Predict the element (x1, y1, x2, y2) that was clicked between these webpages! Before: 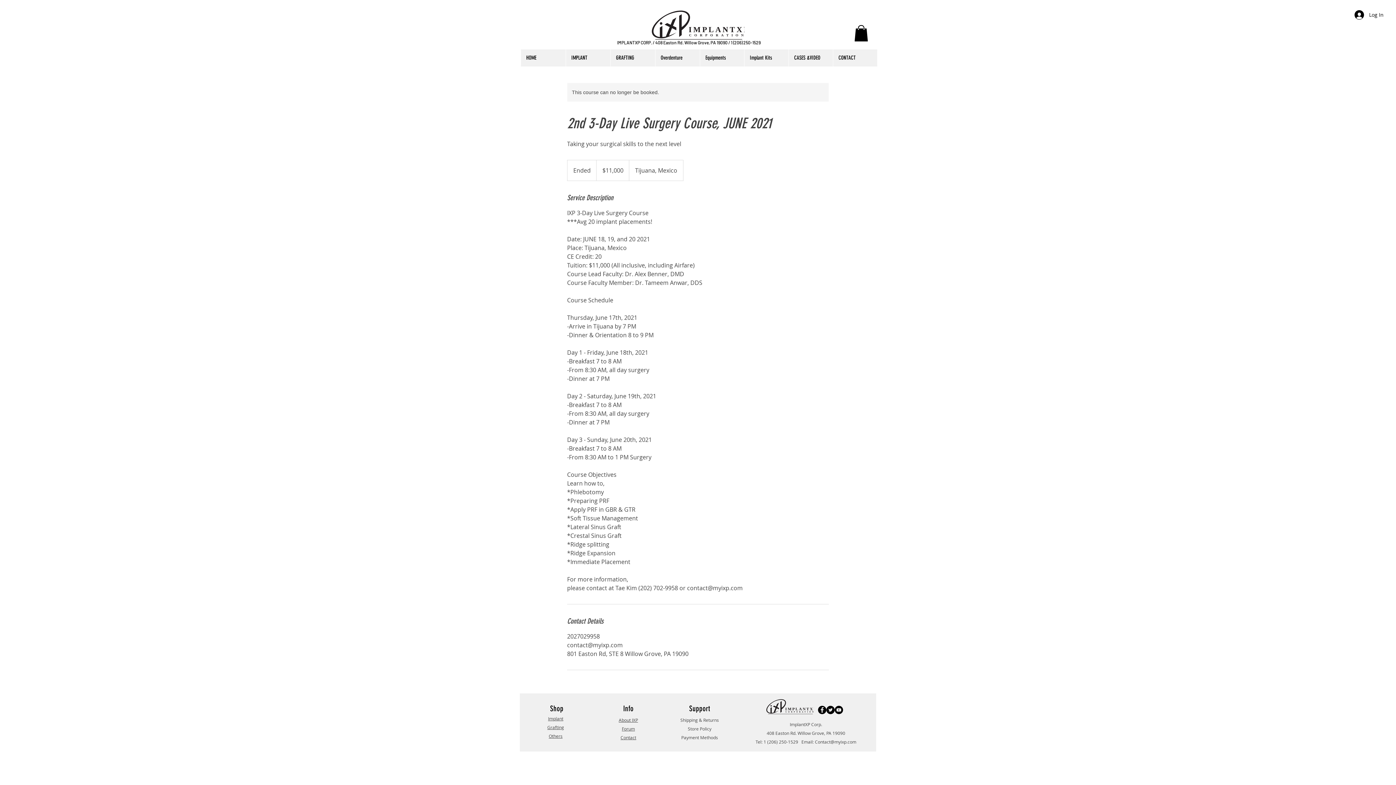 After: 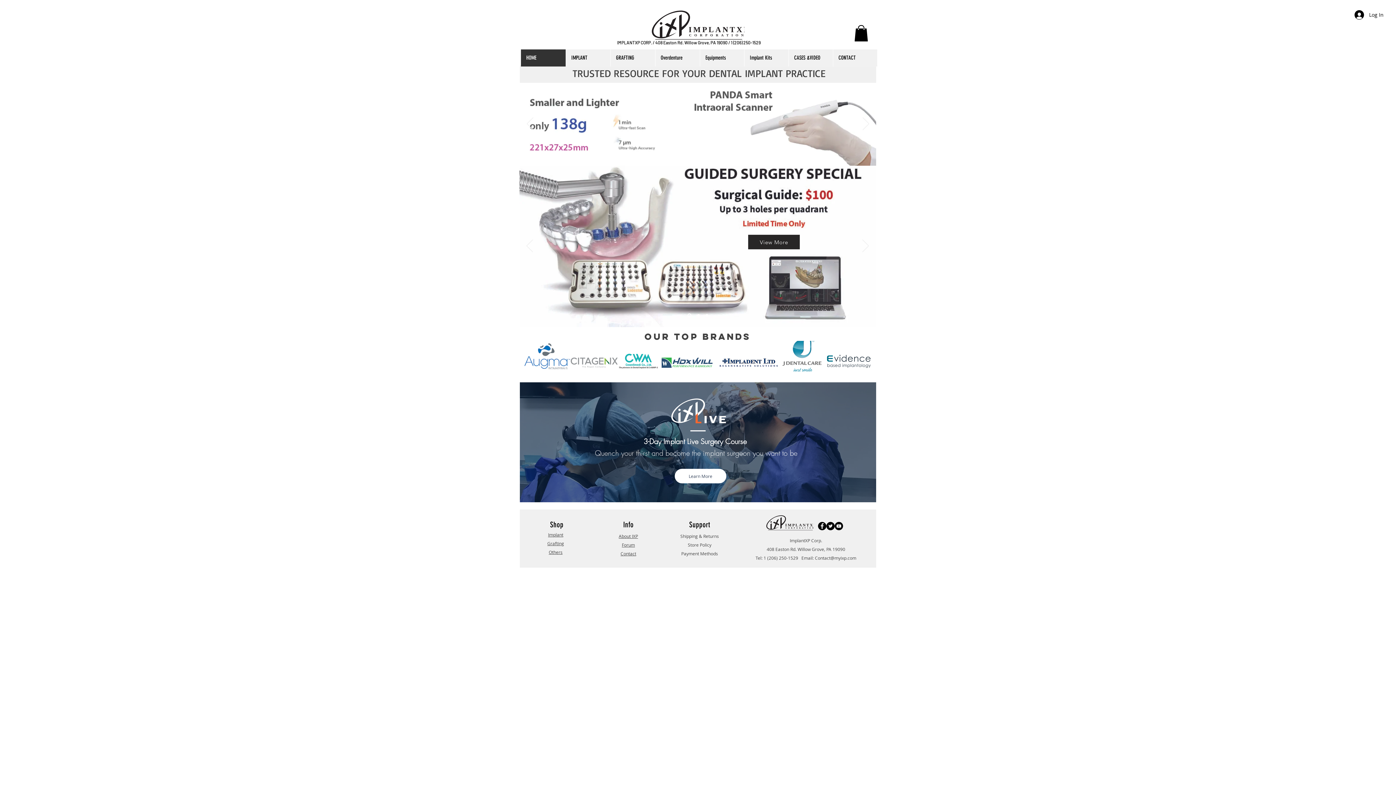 Action: bbox: (651, 10, 744, 39) label: IMPLANTXPCORPORATION